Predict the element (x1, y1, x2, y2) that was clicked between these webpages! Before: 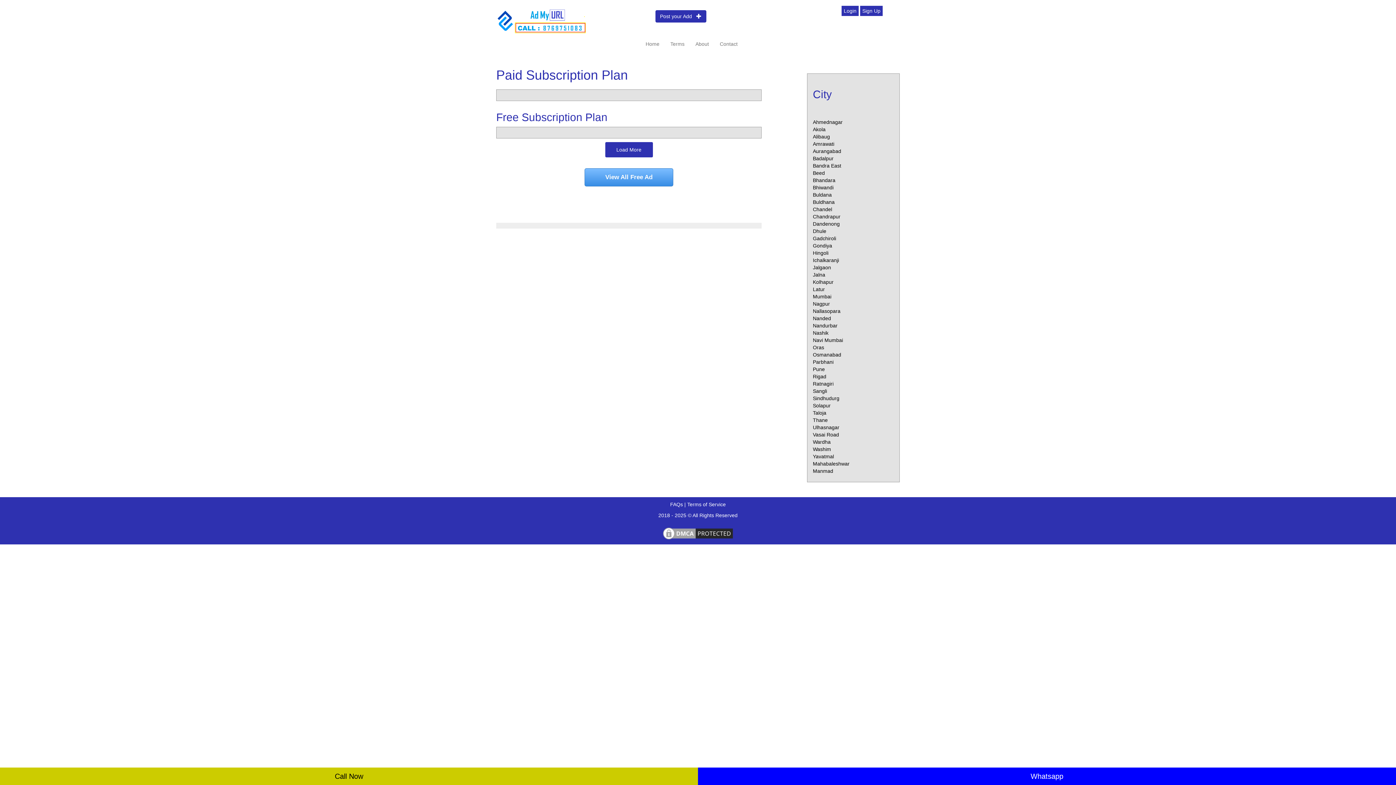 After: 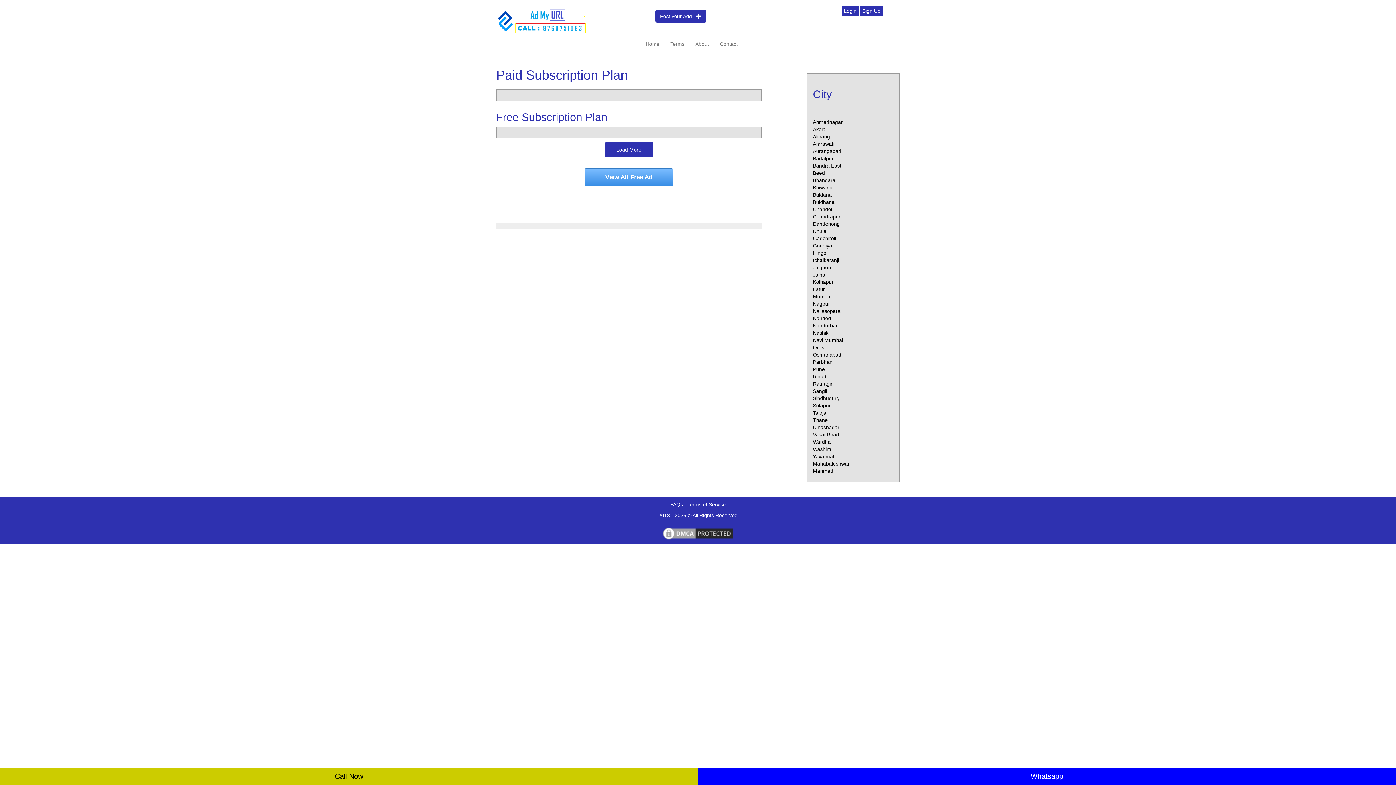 Action: label: Osmanabad bbox: (813, 351, 841, 357)